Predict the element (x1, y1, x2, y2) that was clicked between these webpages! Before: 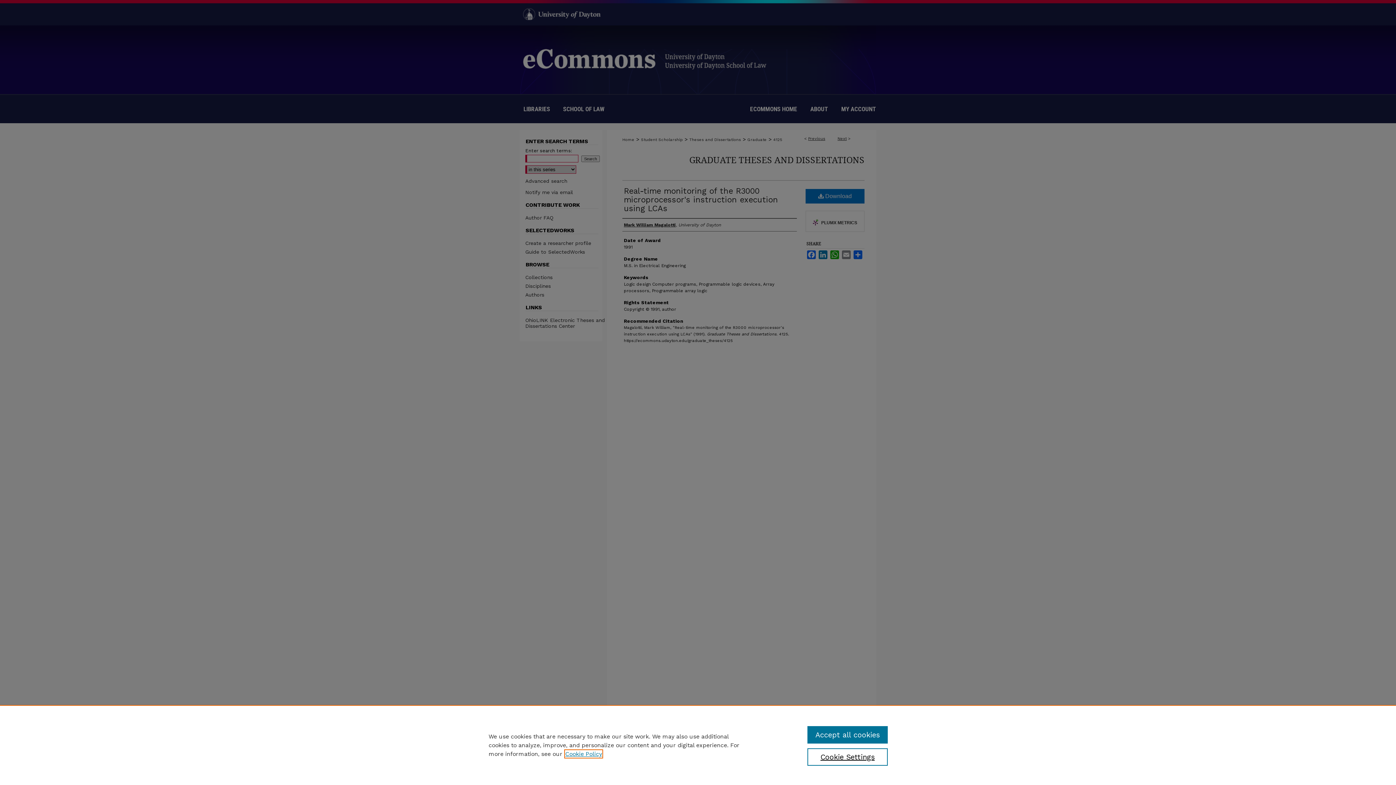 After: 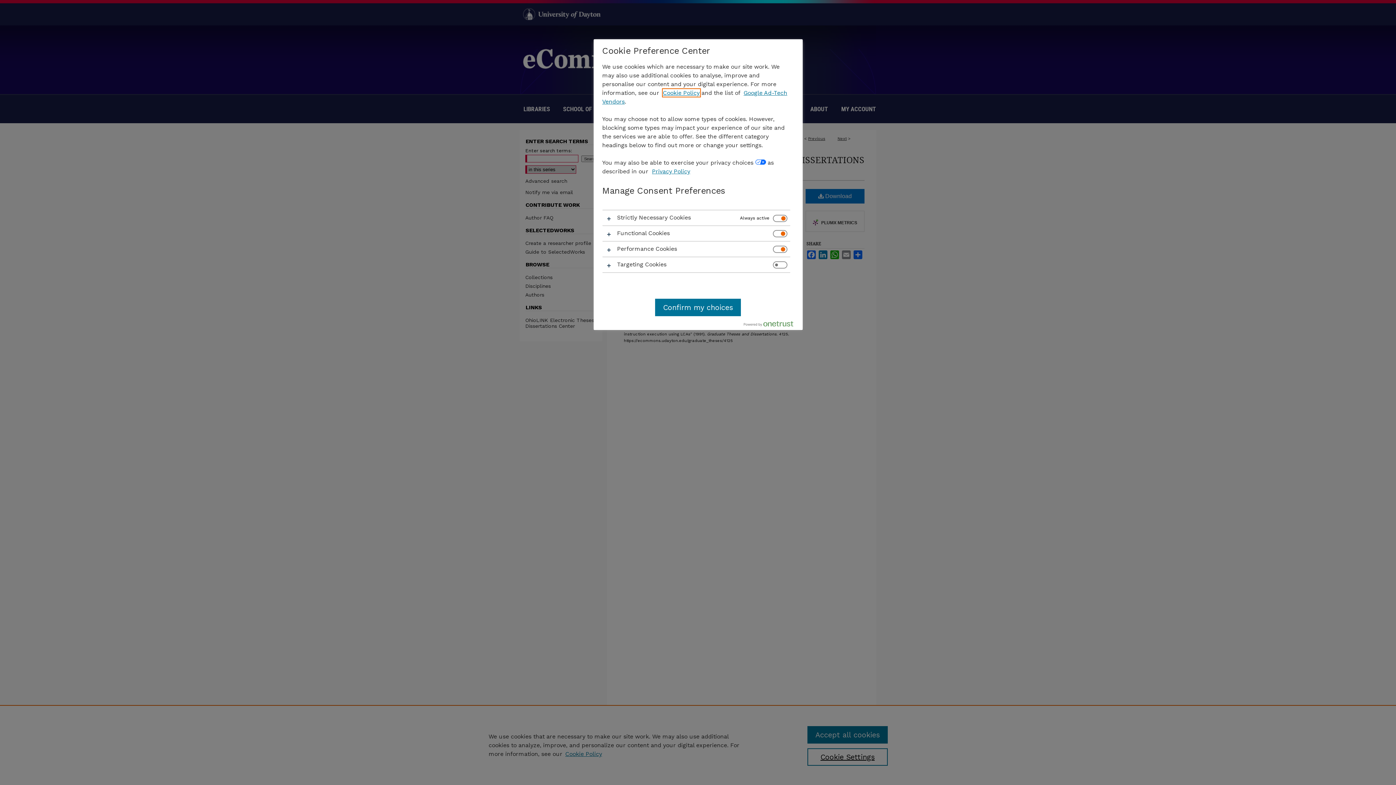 Action: bbox: (807, 748, 887, 766) label: Cookie Settings